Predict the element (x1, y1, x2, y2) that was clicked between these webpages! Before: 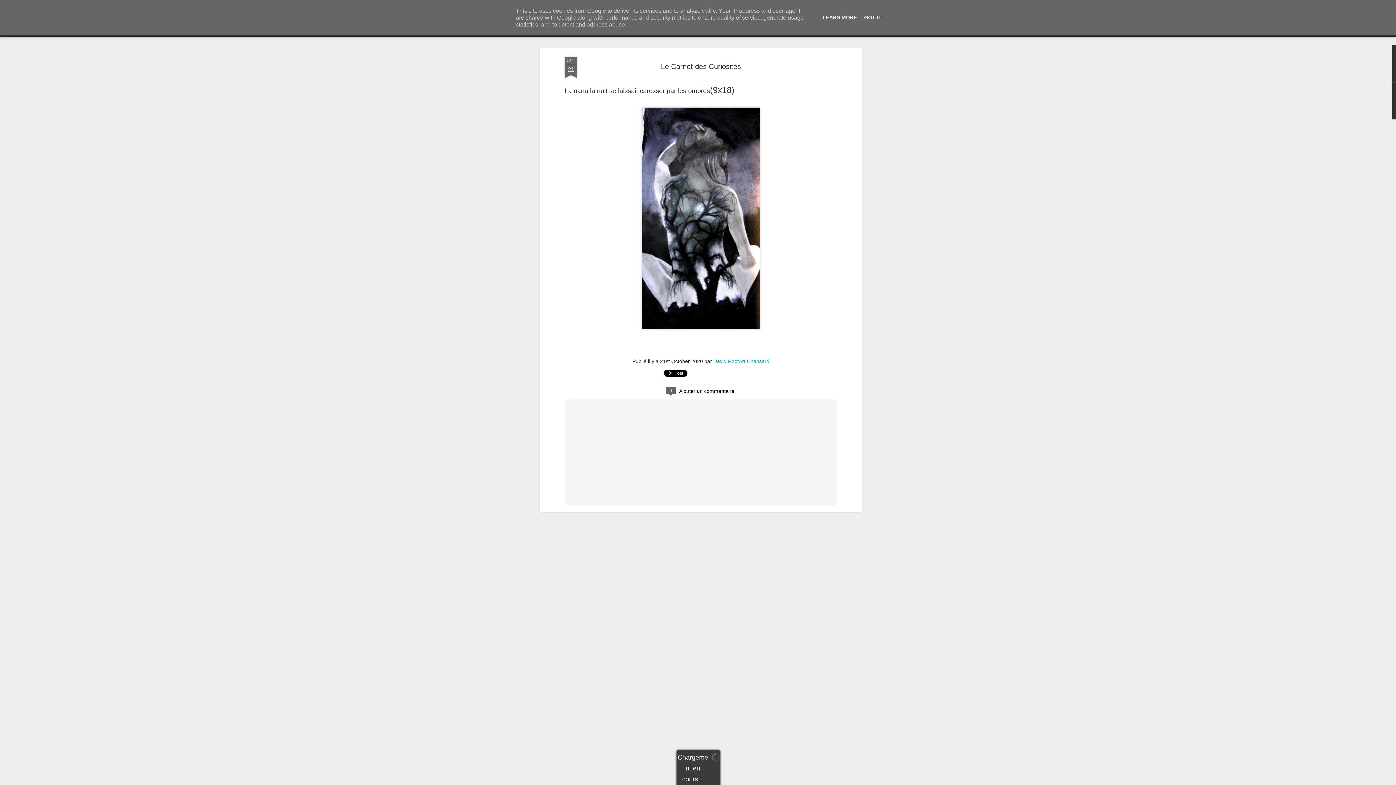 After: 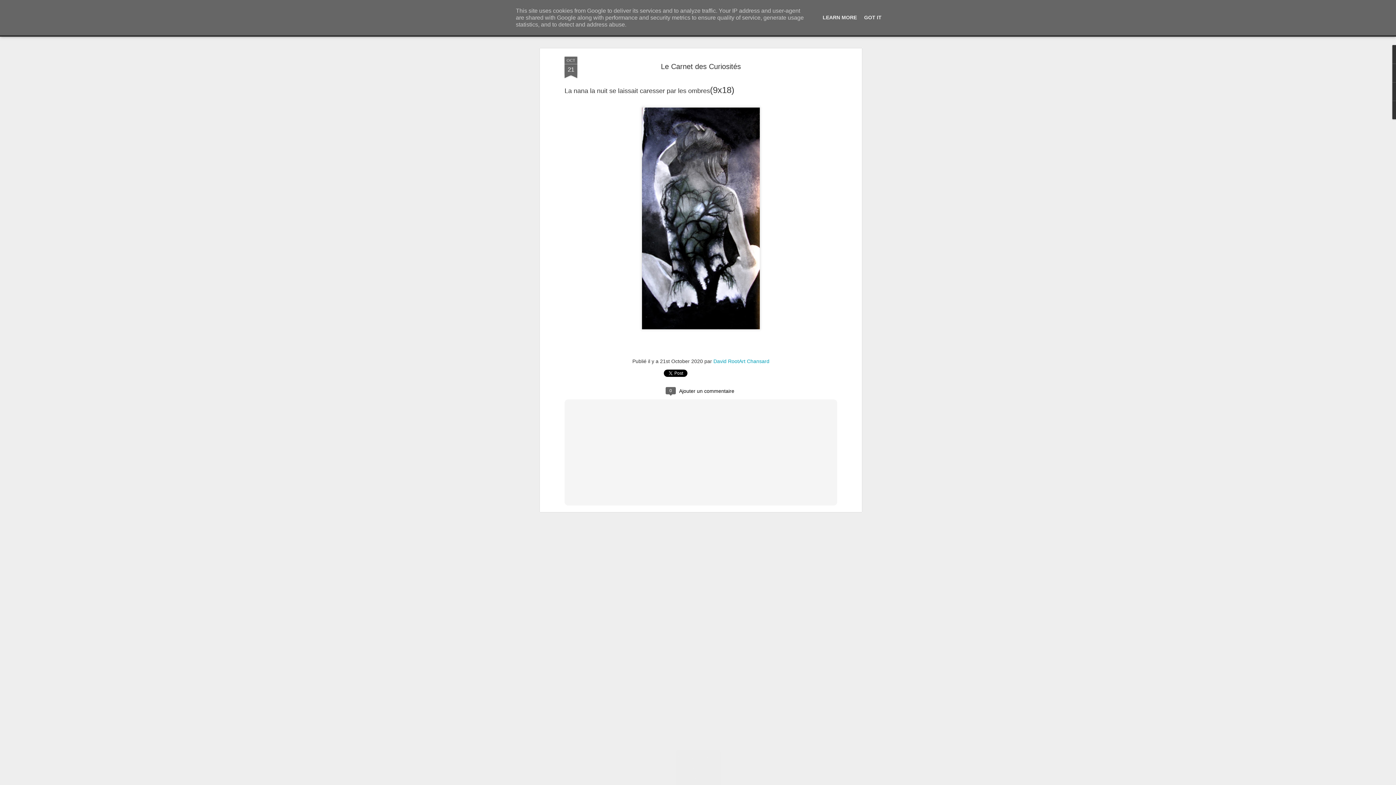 Action: label: Le Carnet des Curiosités bbox: (661, 62, 741, 70)